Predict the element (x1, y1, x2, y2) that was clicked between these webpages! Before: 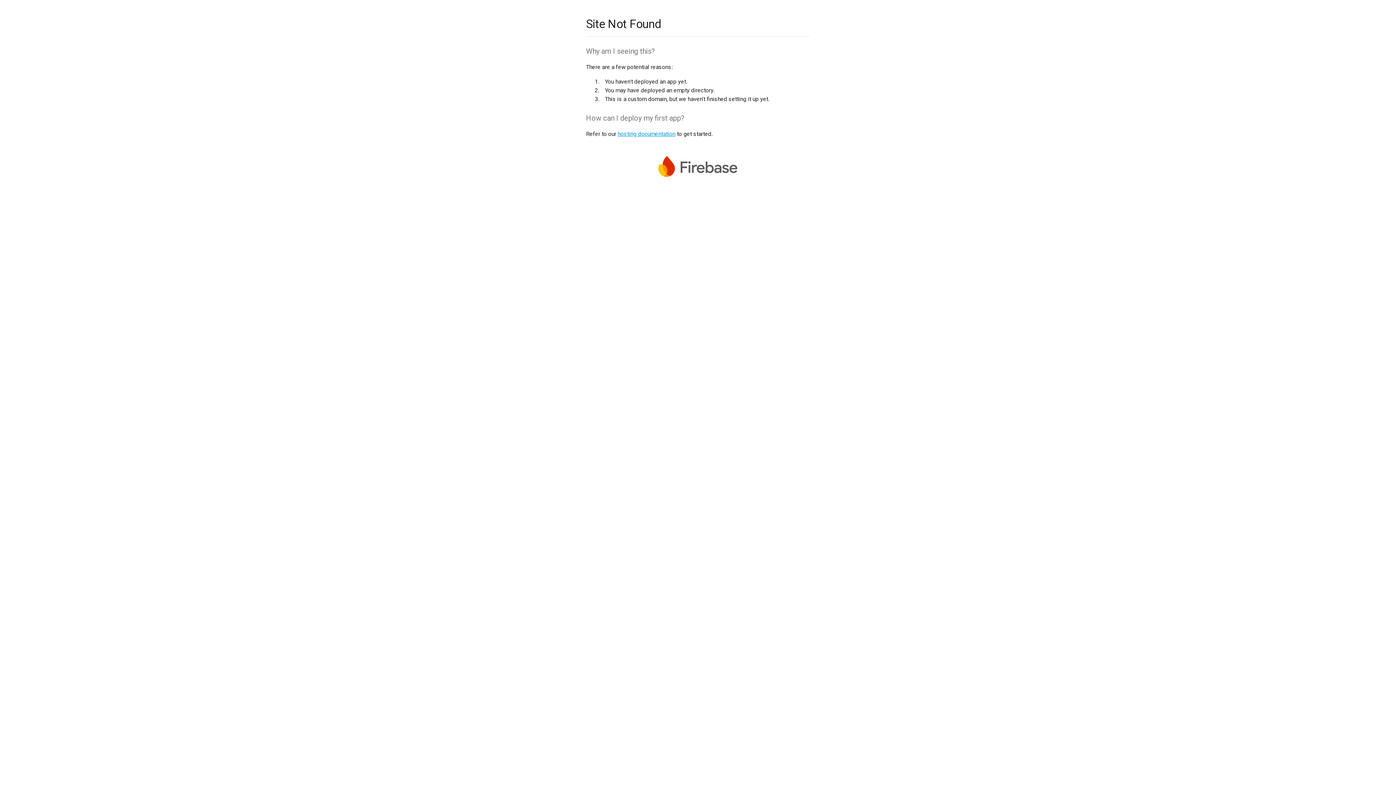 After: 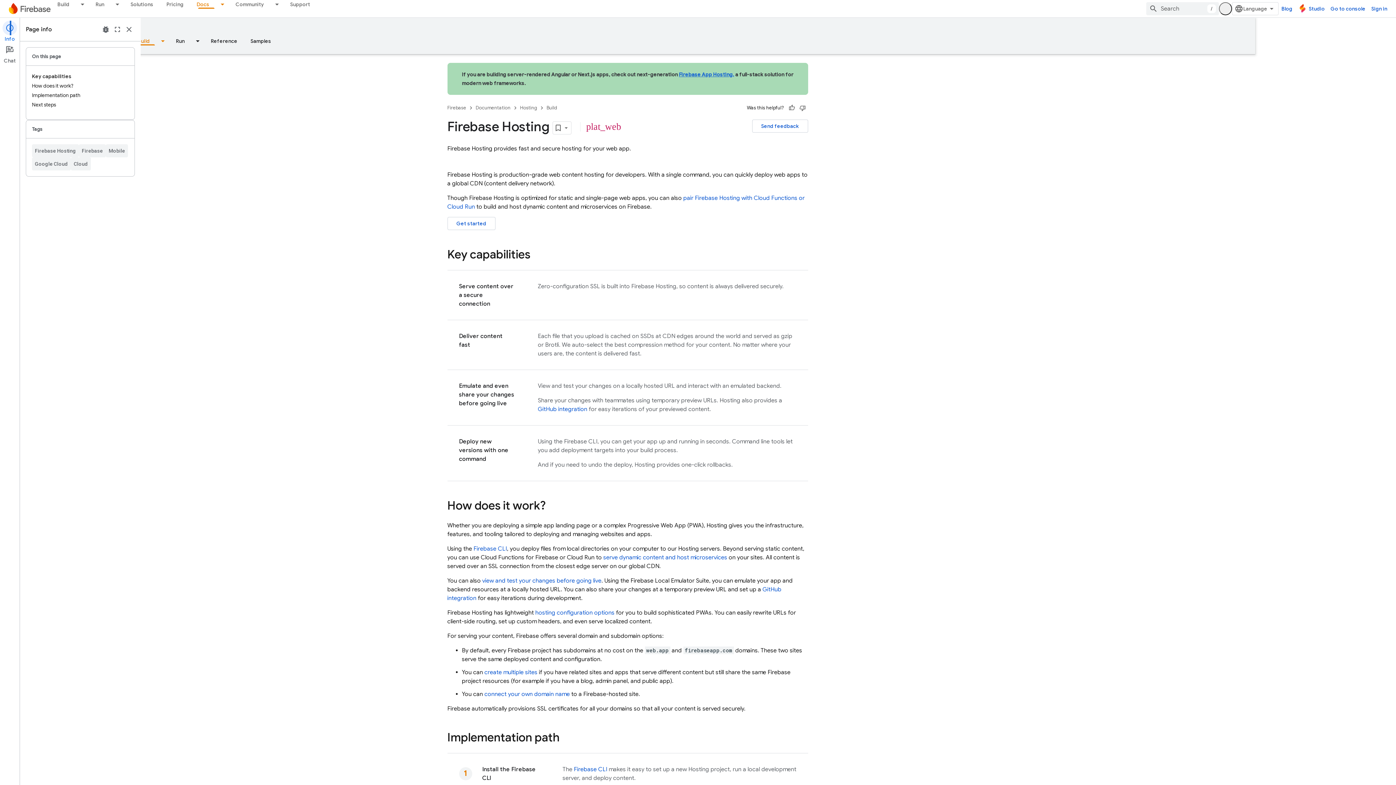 Action: label: hosting documentation bbox: (617, 130, 675, 137)